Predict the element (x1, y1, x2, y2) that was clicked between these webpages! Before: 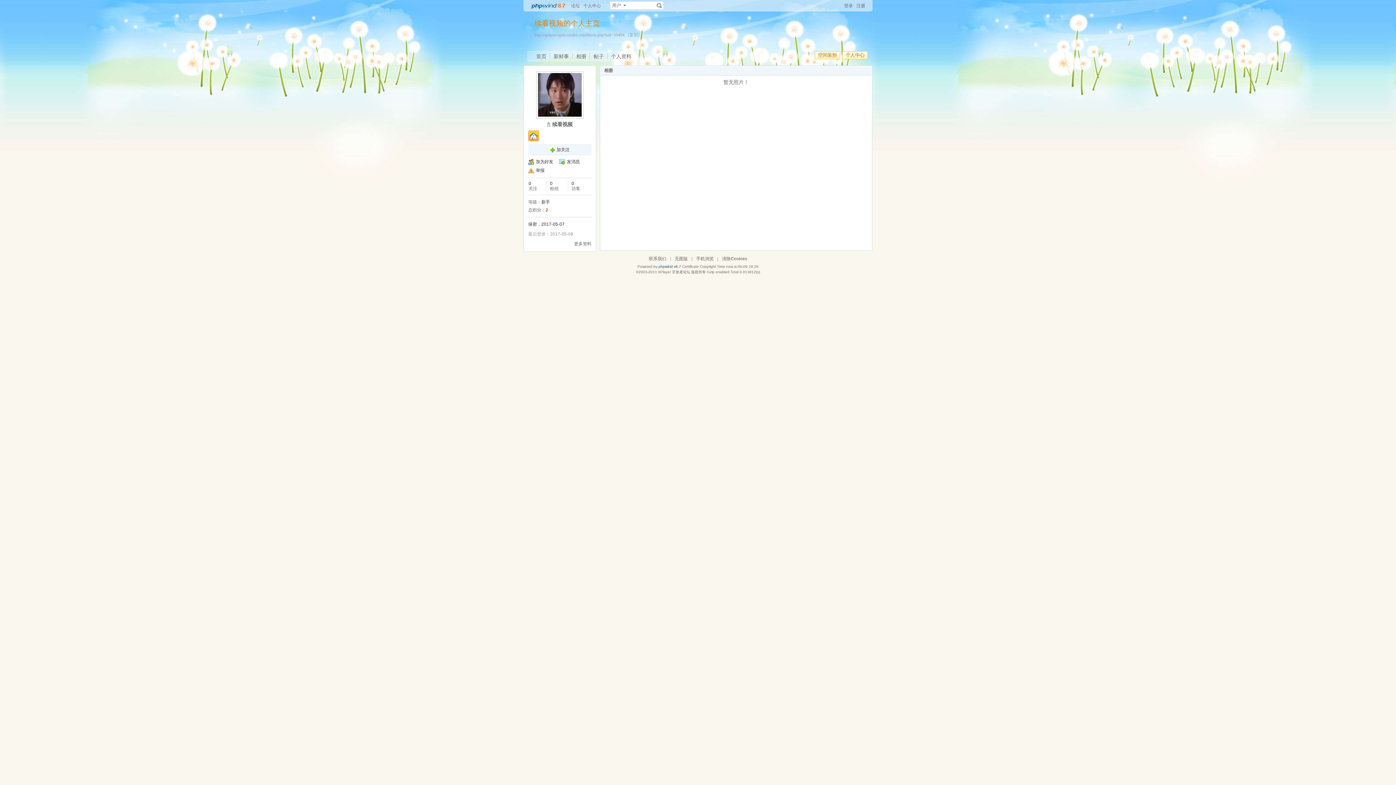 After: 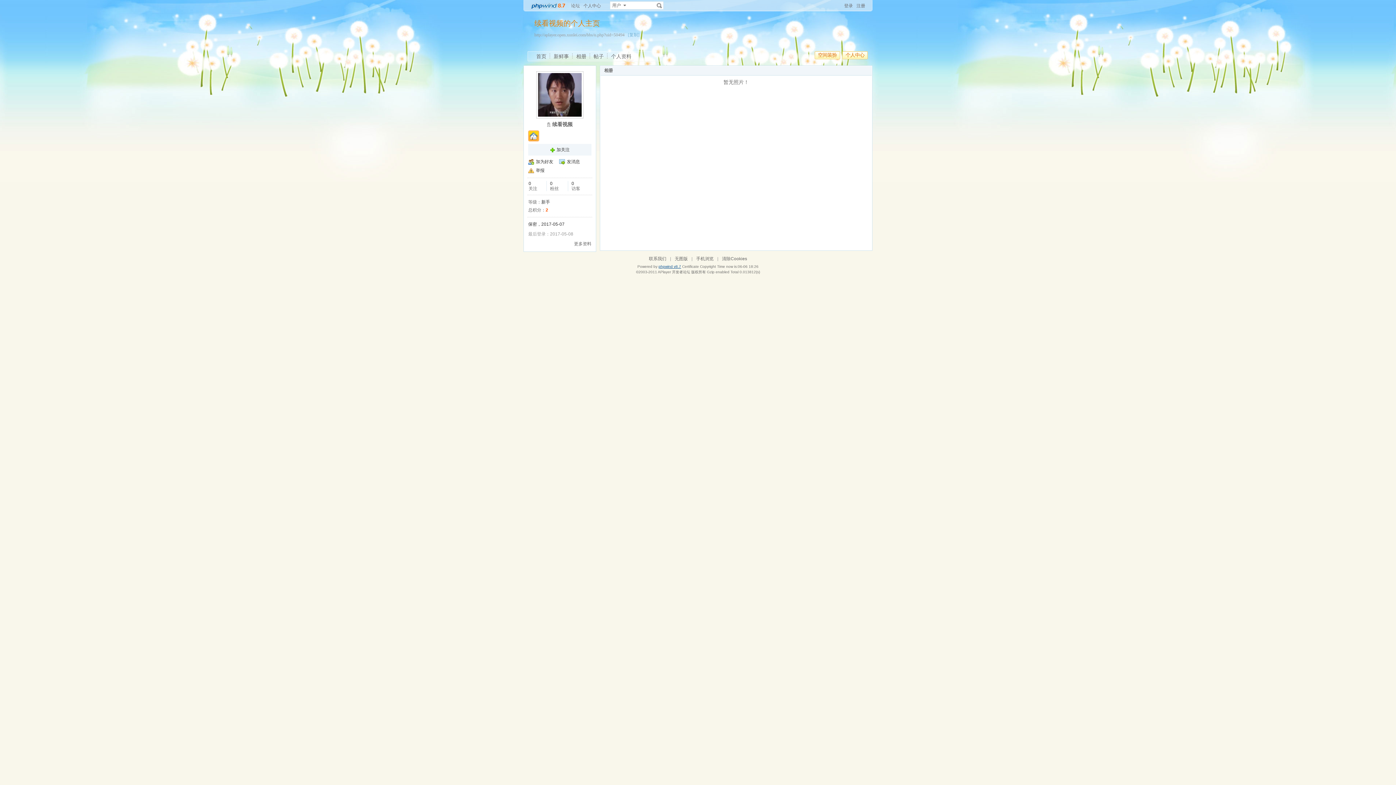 Action: label: phpwind v8.7 bbox: (658, 264, 681, 268)